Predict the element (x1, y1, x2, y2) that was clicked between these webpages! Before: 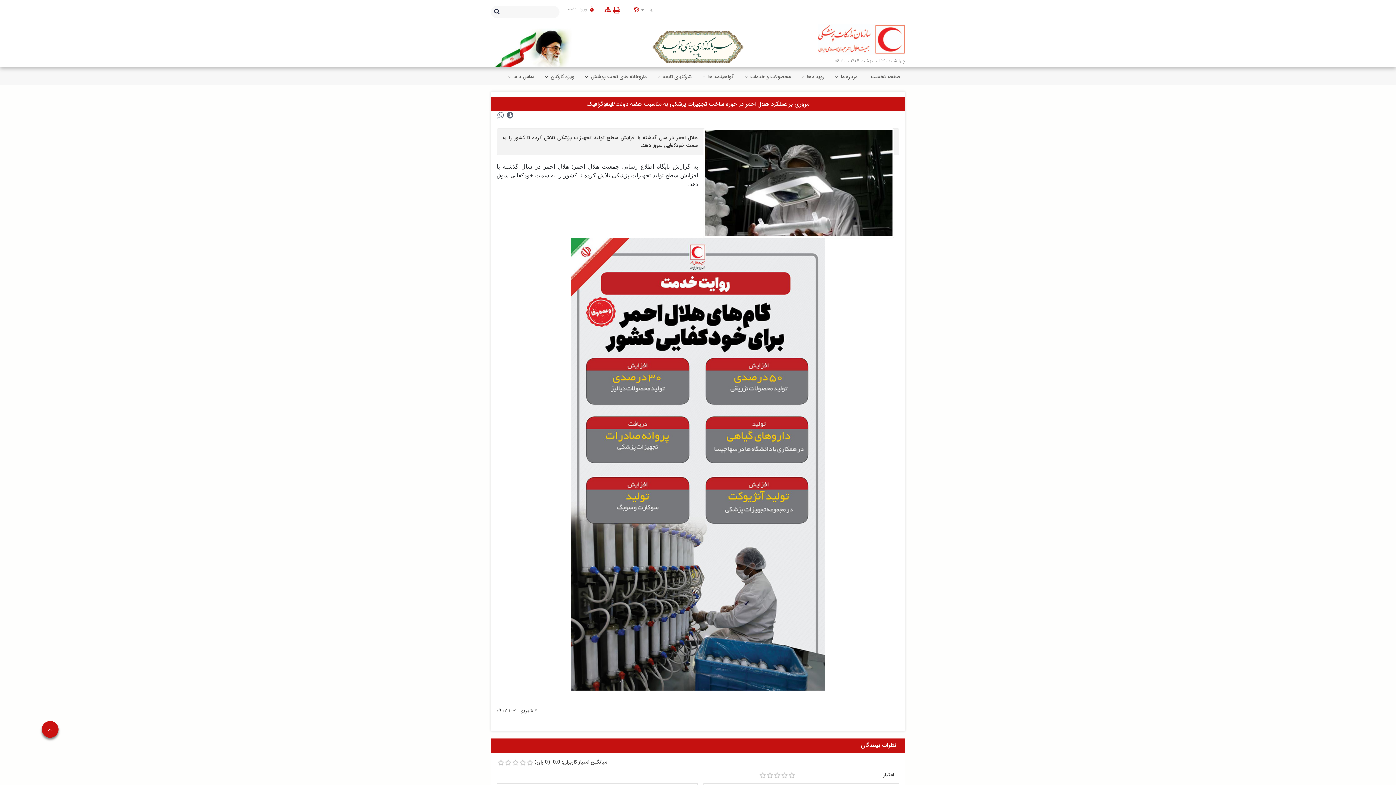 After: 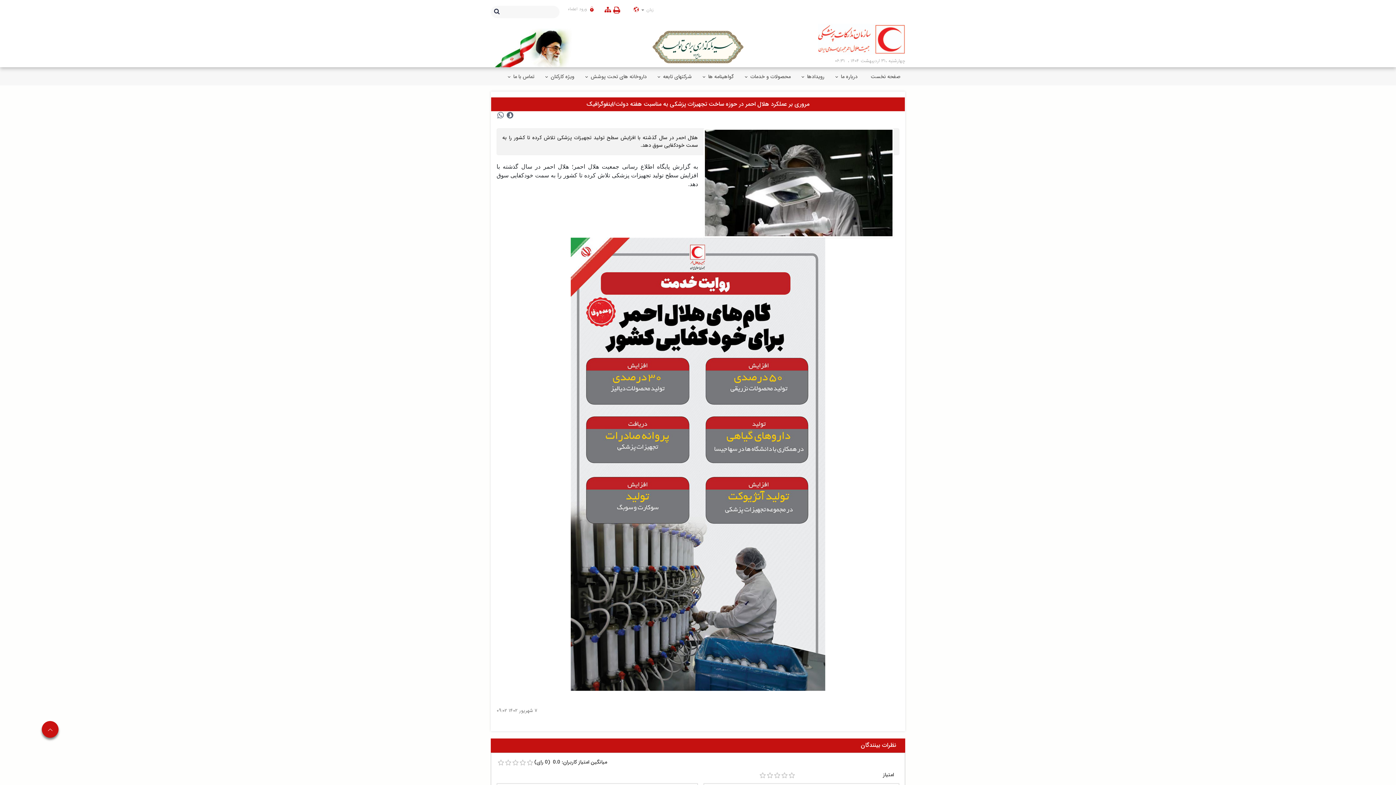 Action: bbox: (519, 760, 526, 766) label: 4